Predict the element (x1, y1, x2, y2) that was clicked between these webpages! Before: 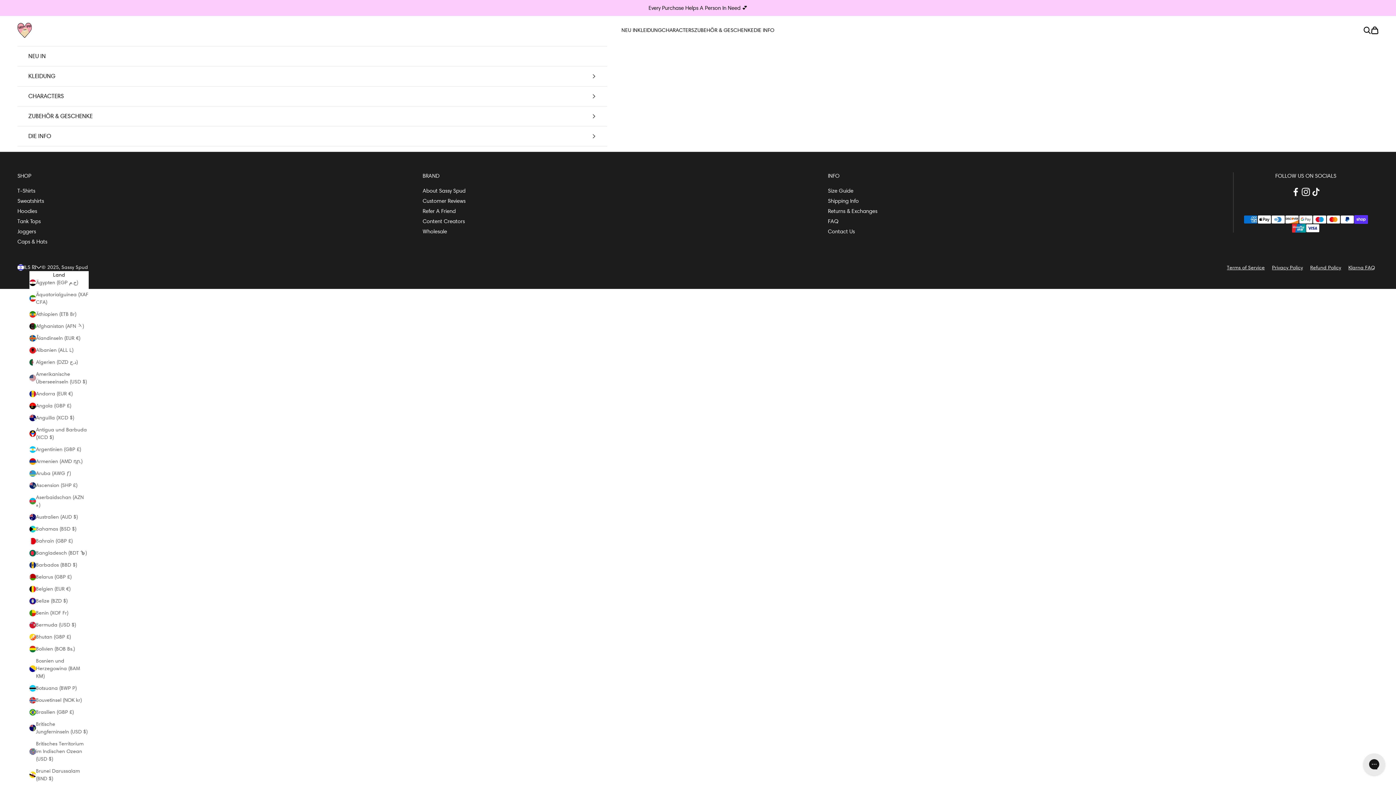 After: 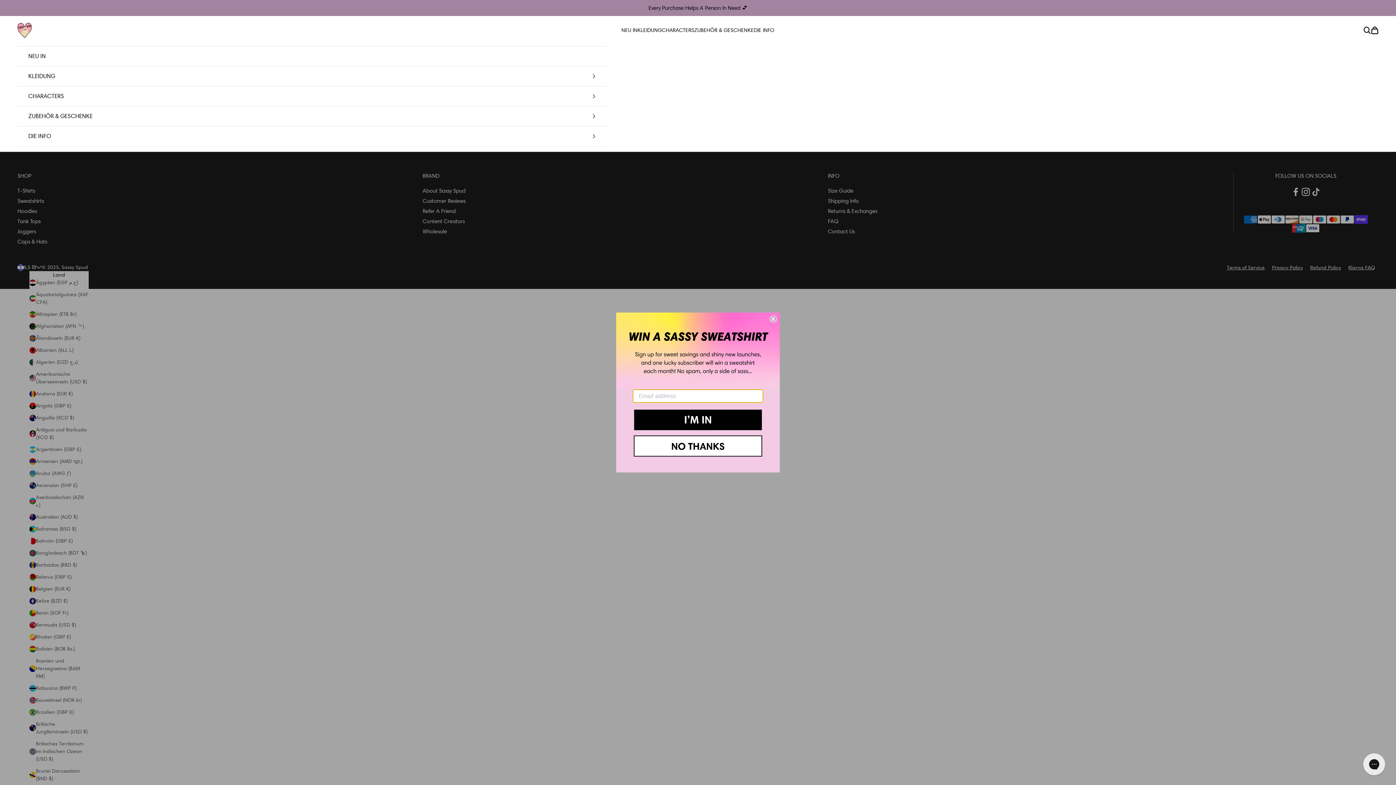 Action: label: KLEIDUNG bbox: (17, 66, 607, 86)